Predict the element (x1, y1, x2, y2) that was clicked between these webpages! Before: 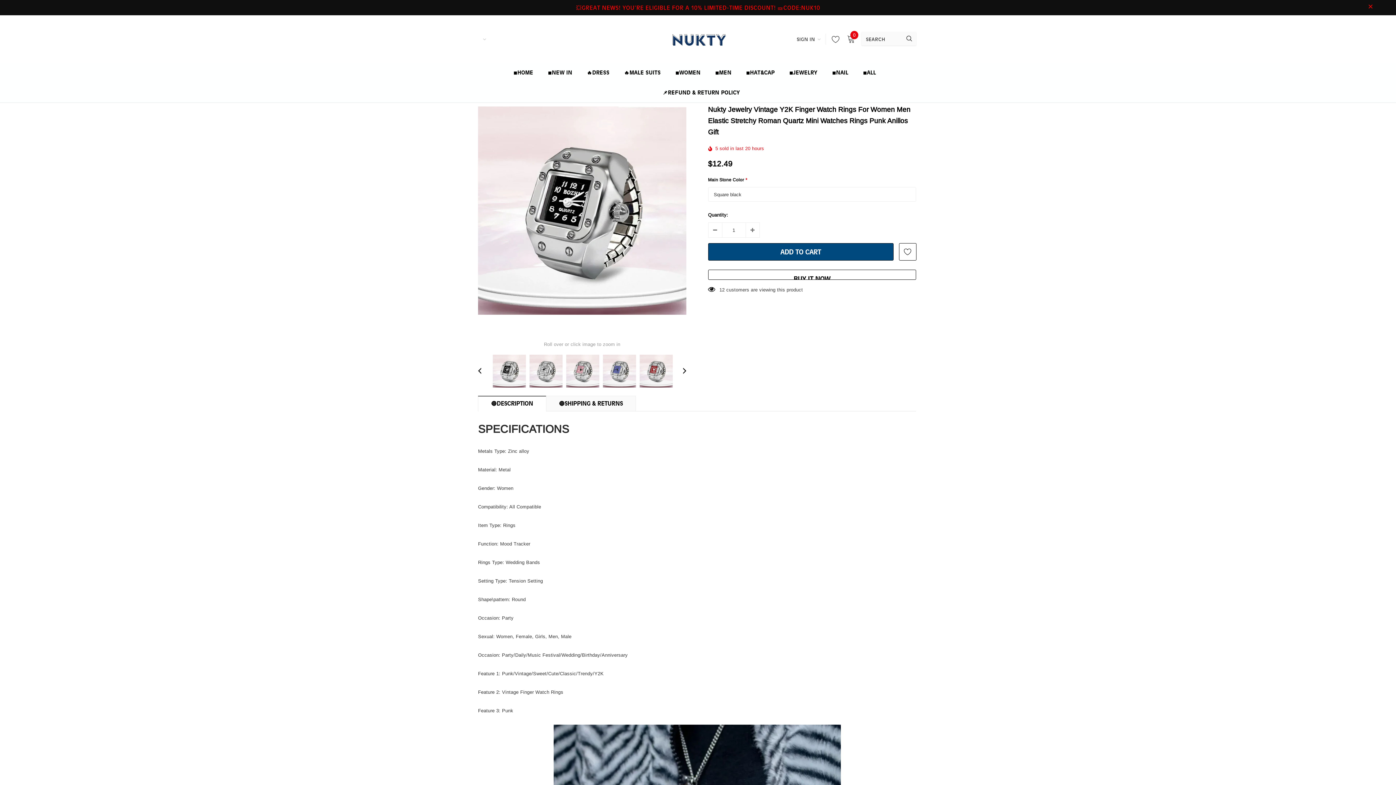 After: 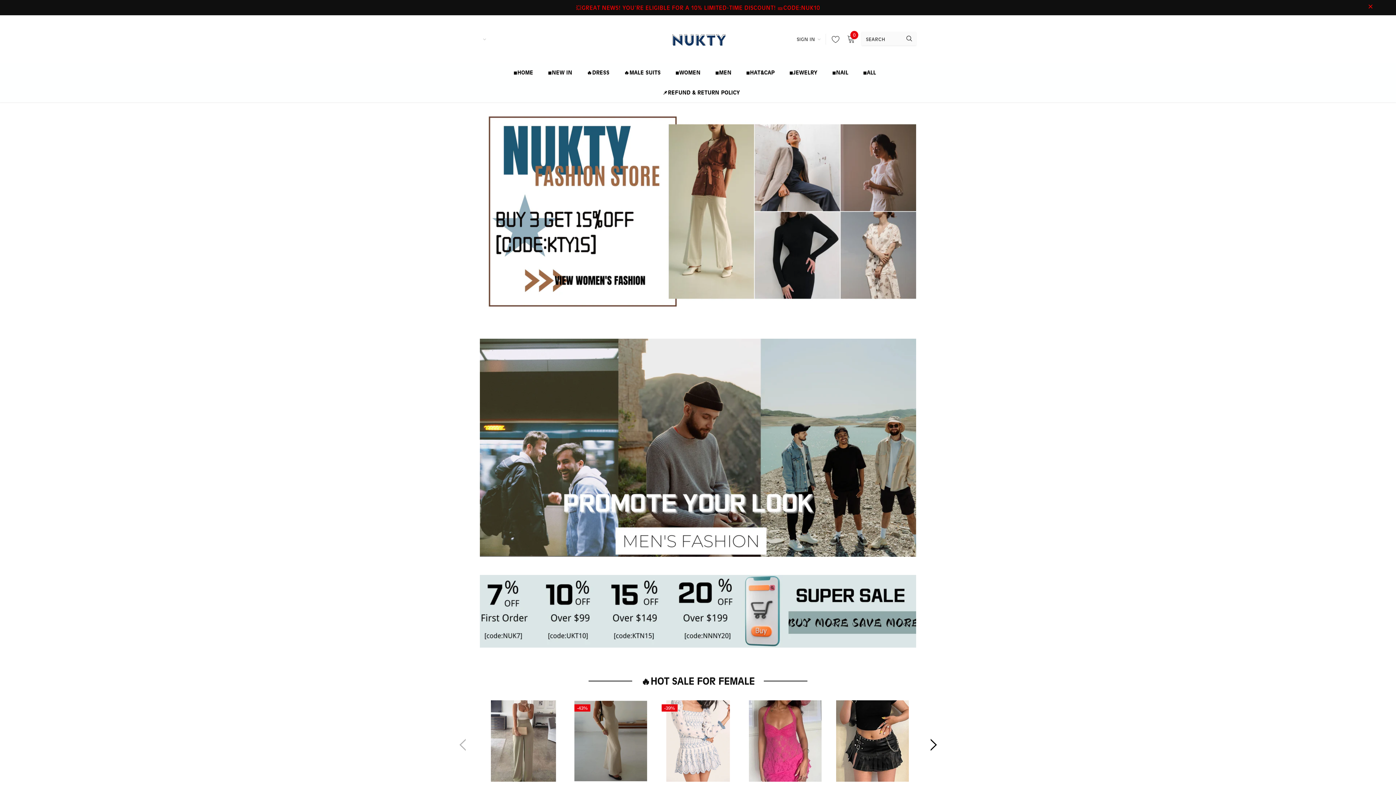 Action: label: ◾HOME bbox: (513, 62, 533, 82)